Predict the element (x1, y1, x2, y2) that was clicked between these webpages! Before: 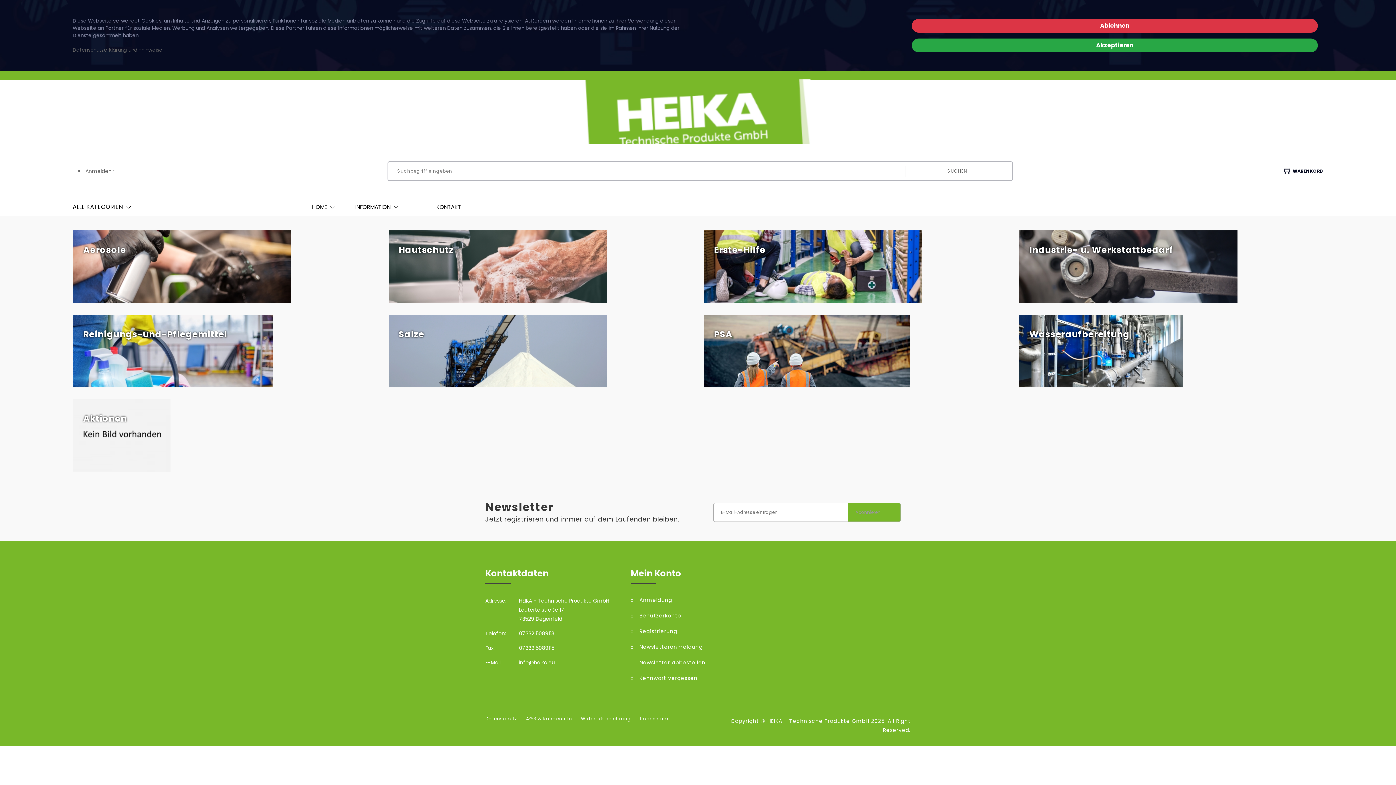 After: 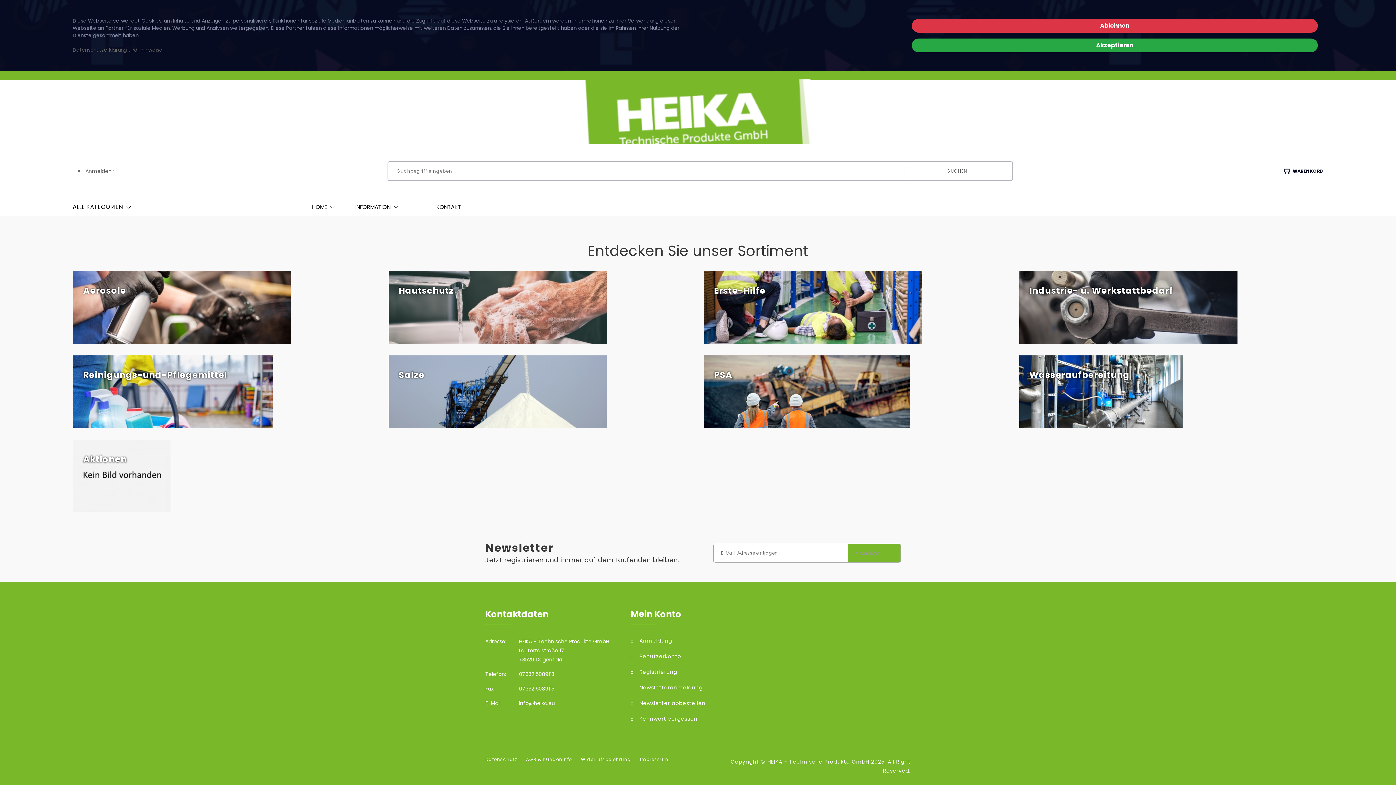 Action: label: INFORMATION bbox: (355, 198, 401, 216)